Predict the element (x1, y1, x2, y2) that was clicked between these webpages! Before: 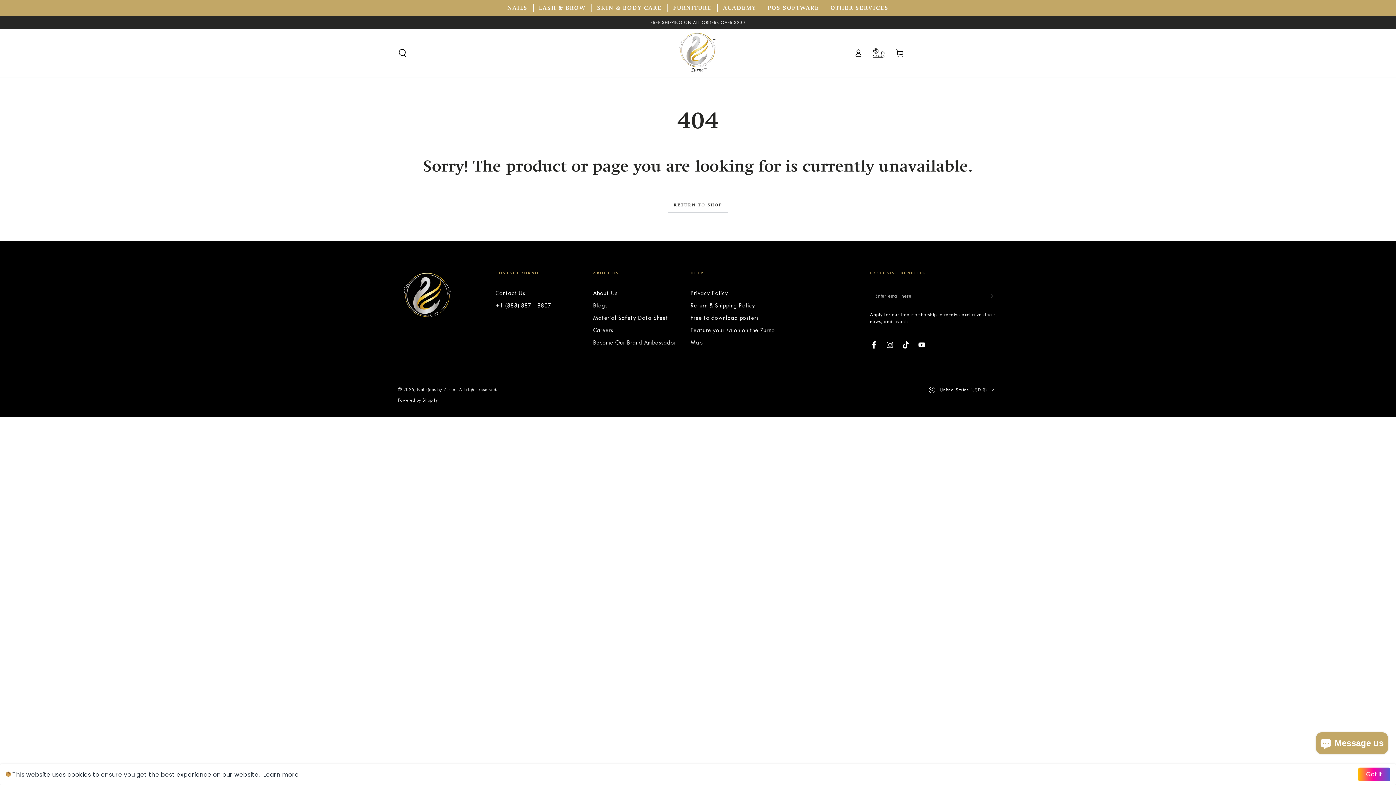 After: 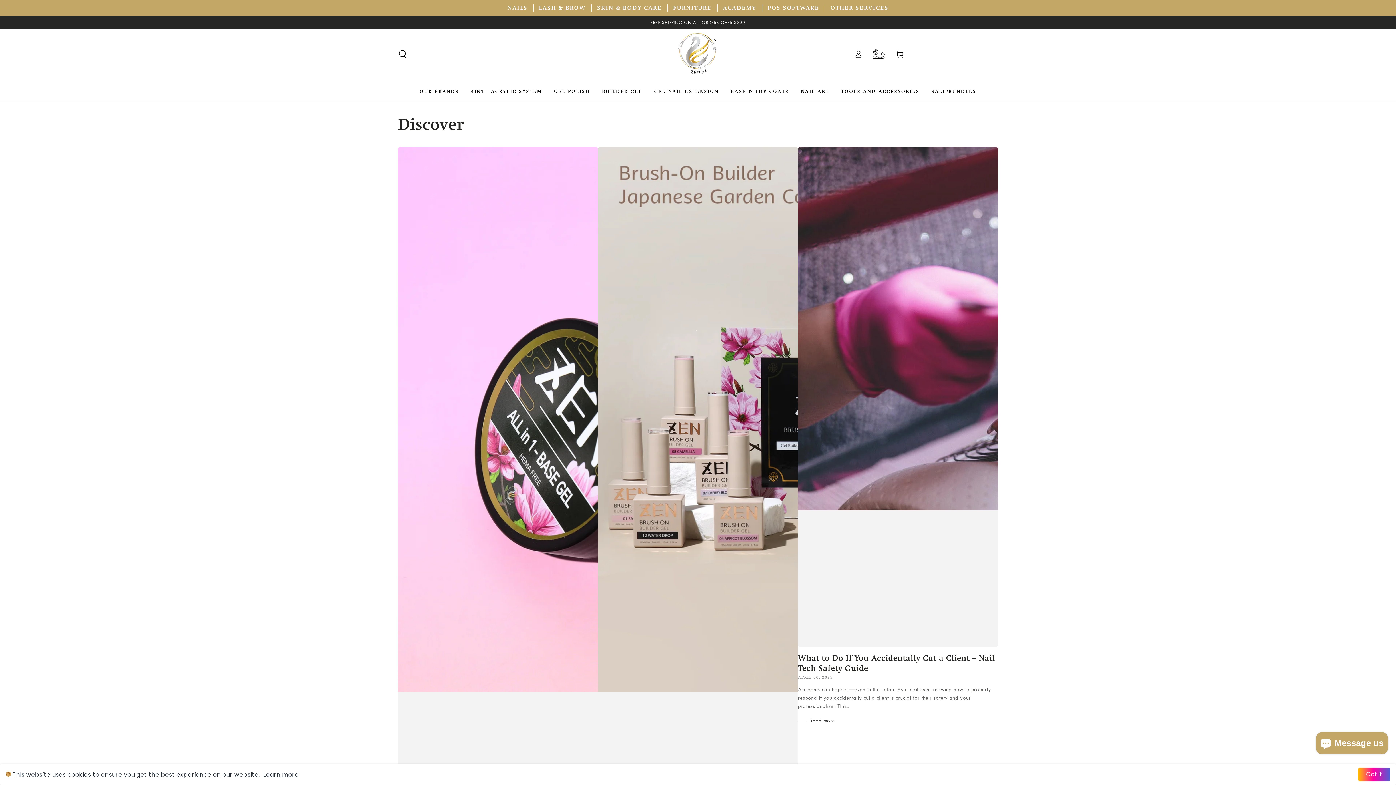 Action: bbox: (593, 302, 607, 309) label: Blogs